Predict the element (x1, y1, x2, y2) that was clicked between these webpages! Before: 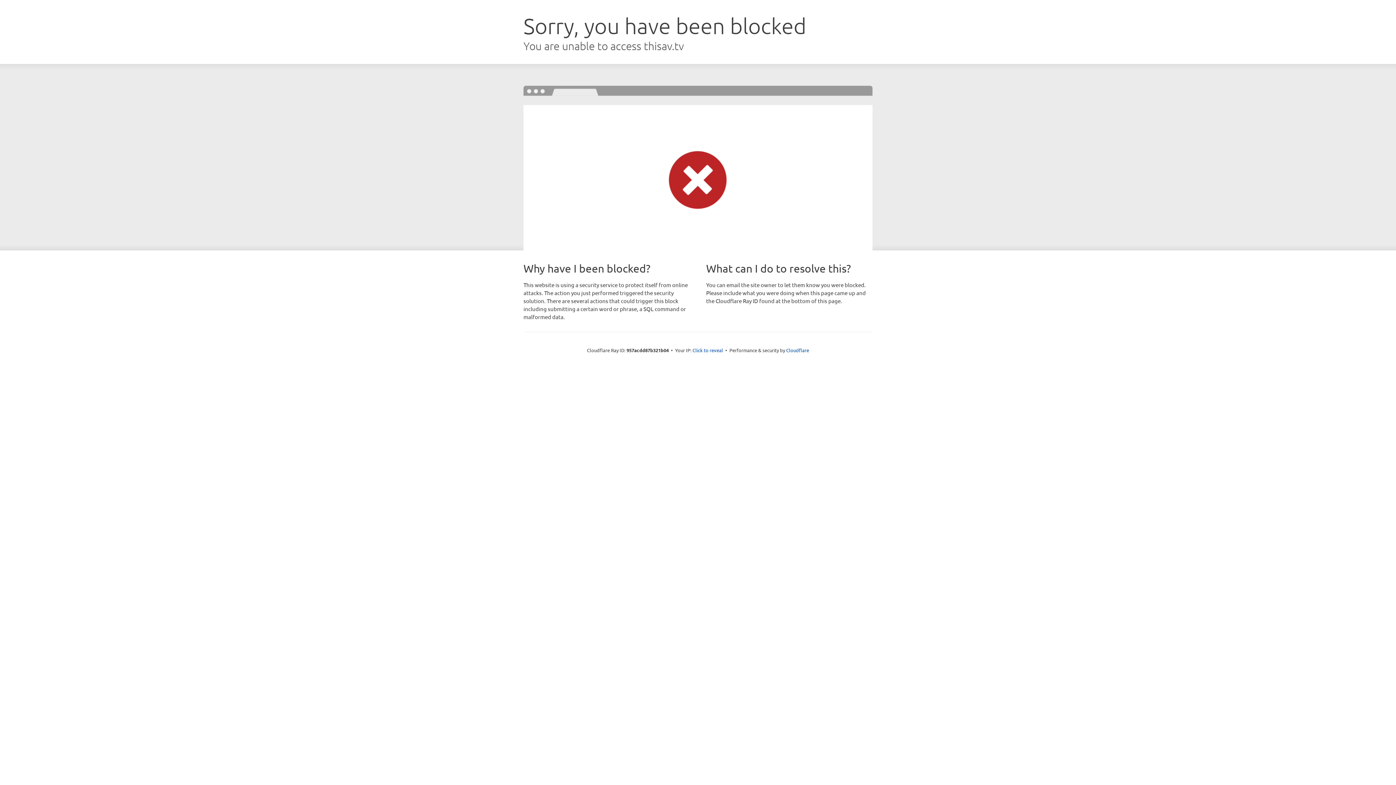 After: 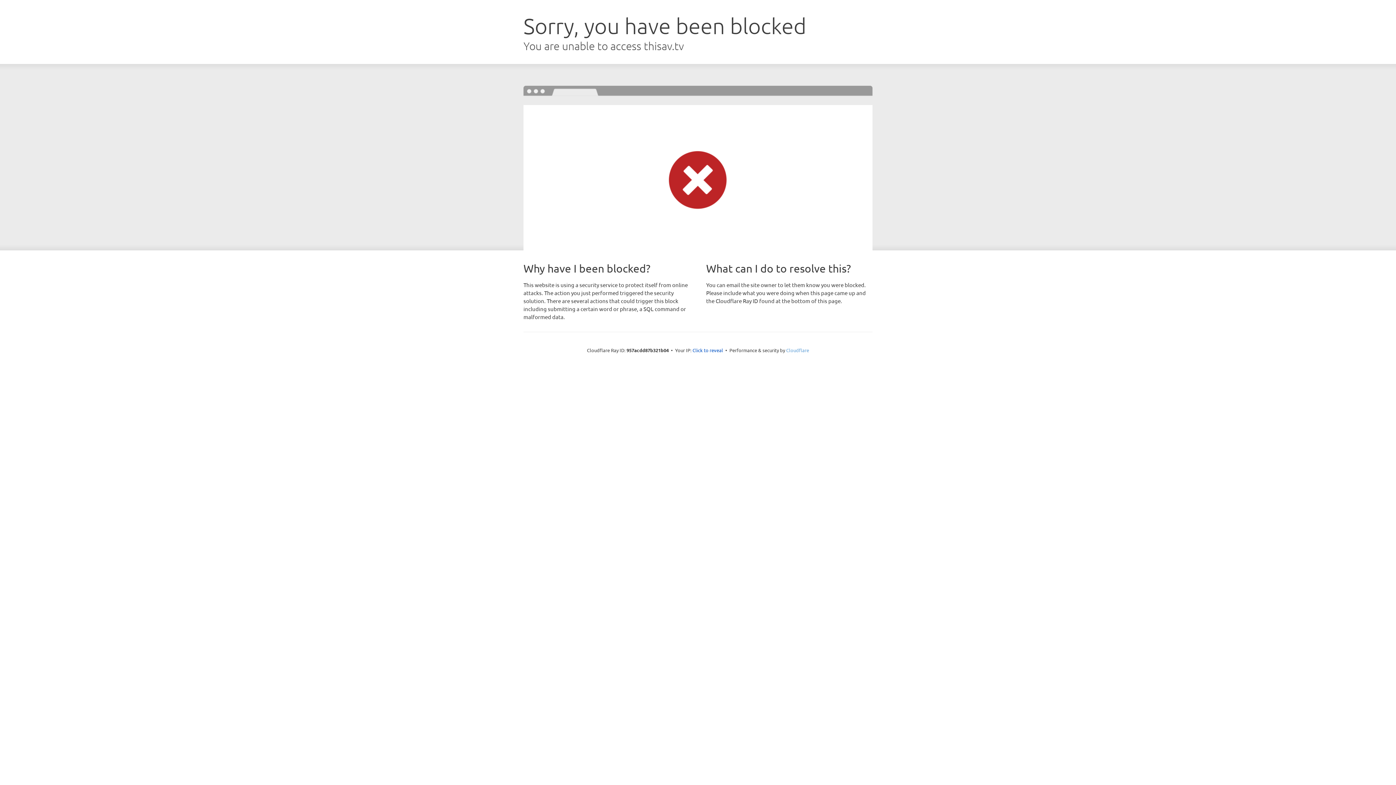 Action: label: Cloudflare bbox: (786, 347, 809, 353)